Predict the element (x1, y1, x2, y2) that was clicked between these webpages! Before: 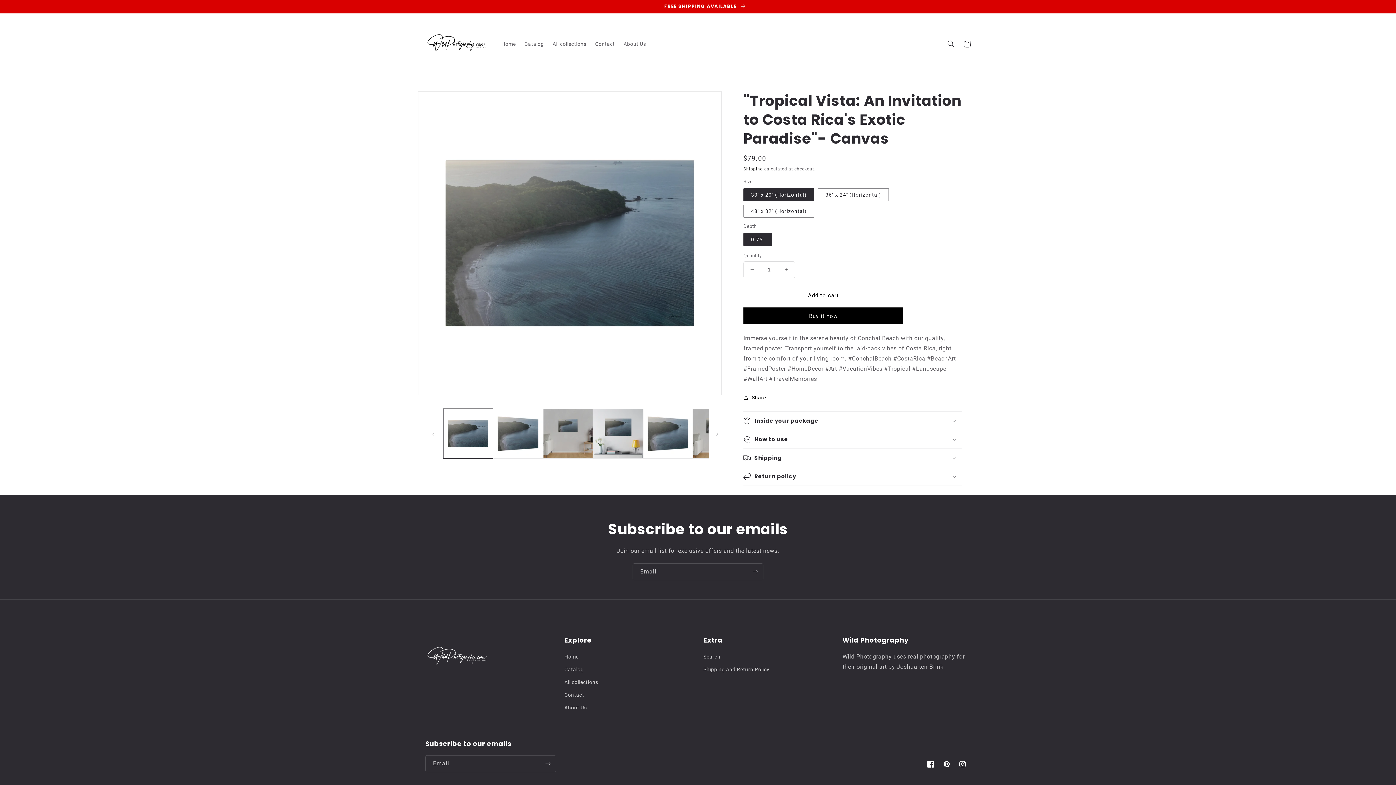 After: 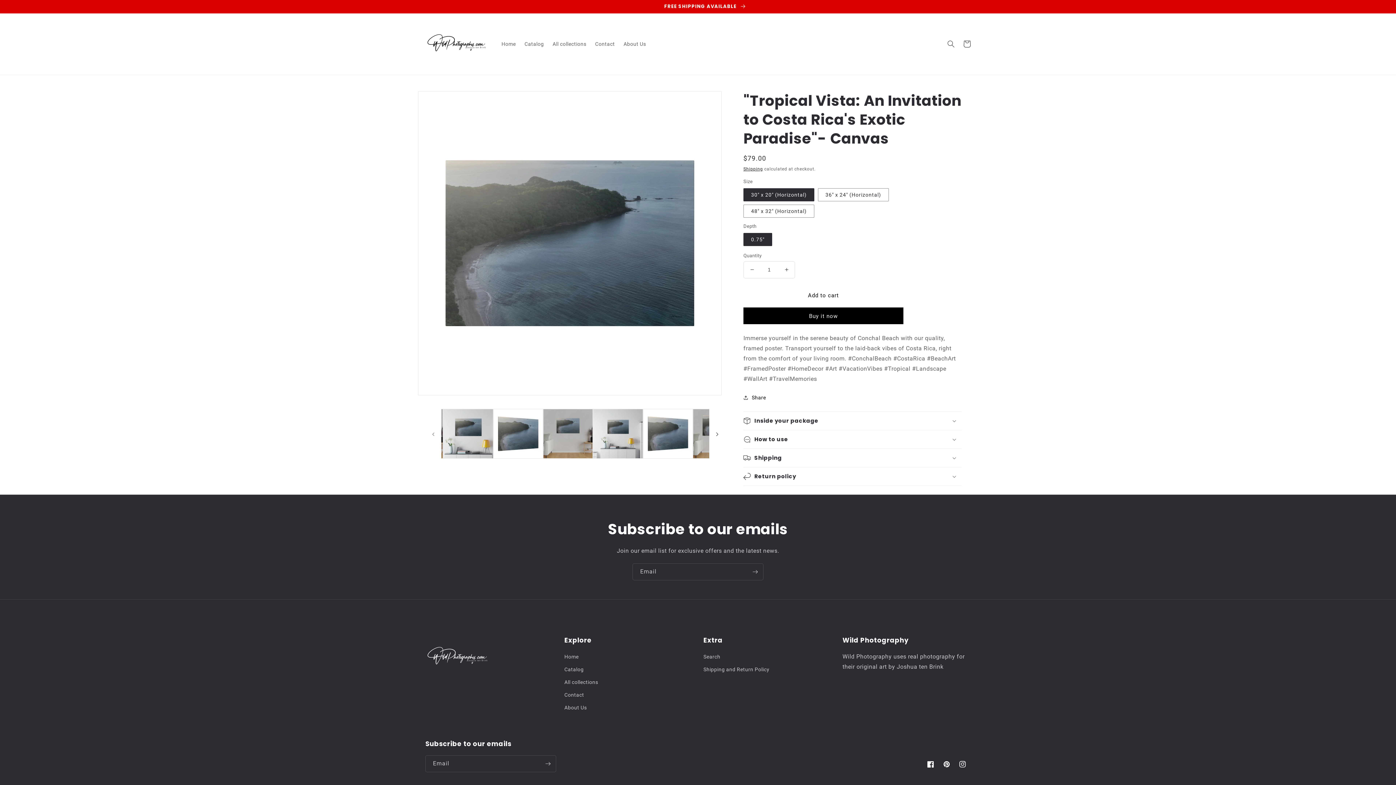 Action: bbox: (709, 425, 725, 441) label: Slide right